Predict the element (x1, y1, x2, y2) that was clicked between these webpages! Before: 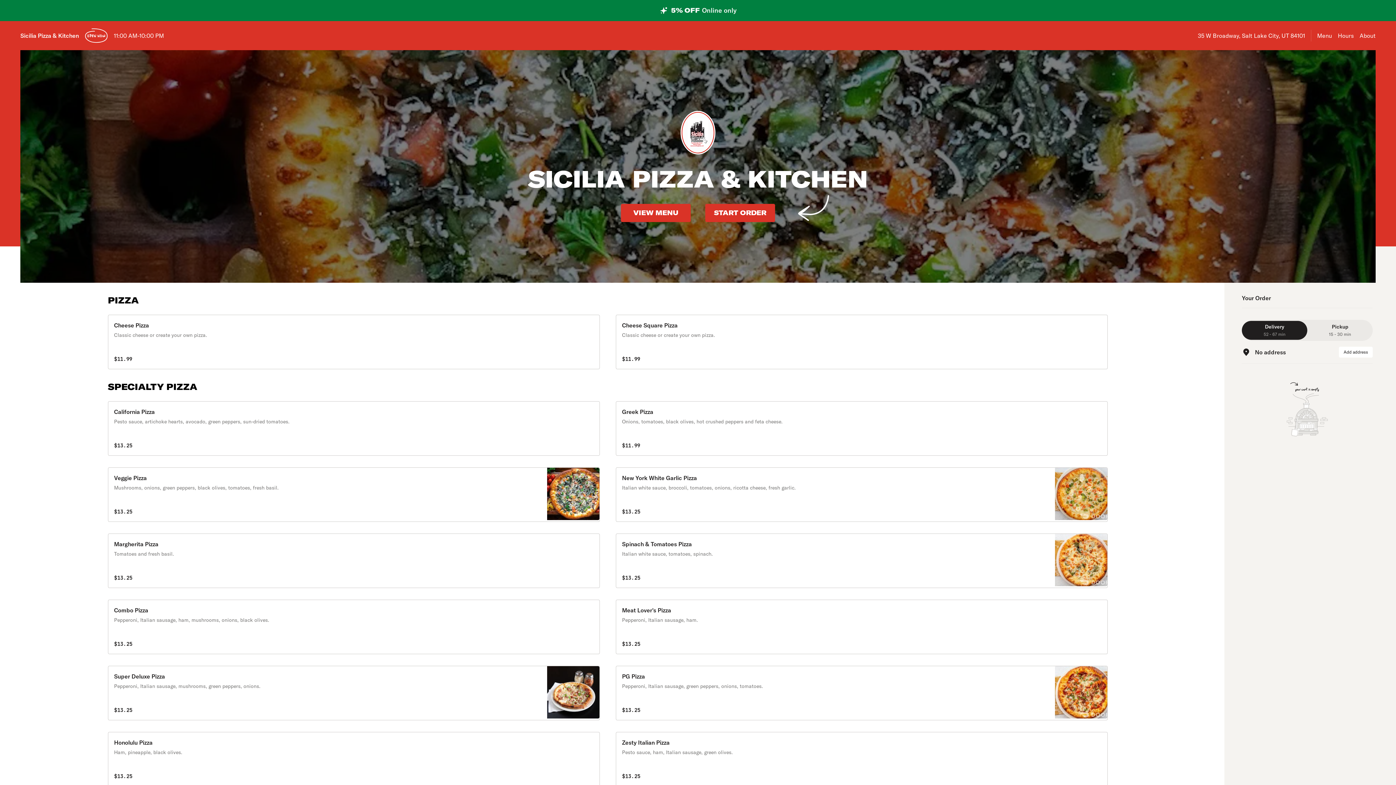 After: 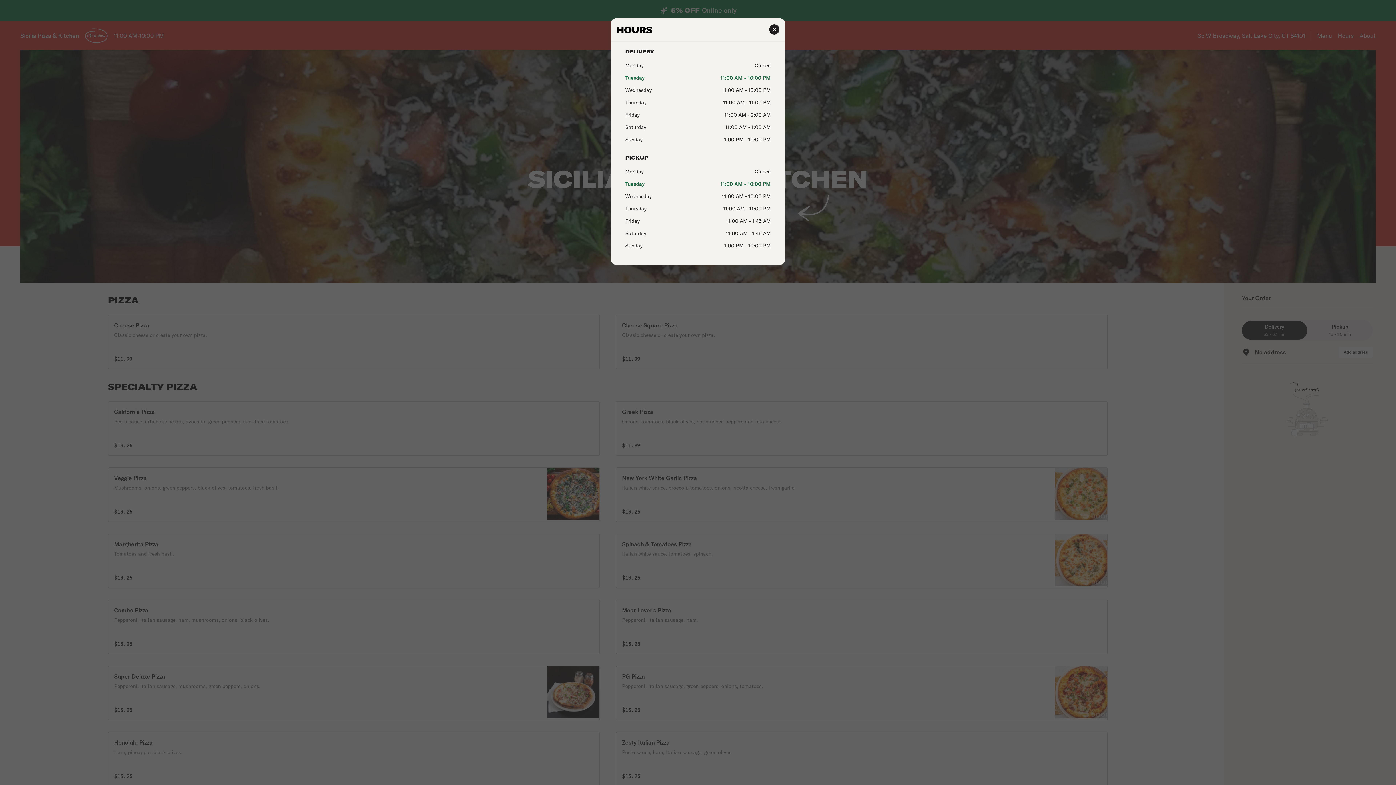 Action: label: Hours bbox: (1338, 31, 1354, 40)